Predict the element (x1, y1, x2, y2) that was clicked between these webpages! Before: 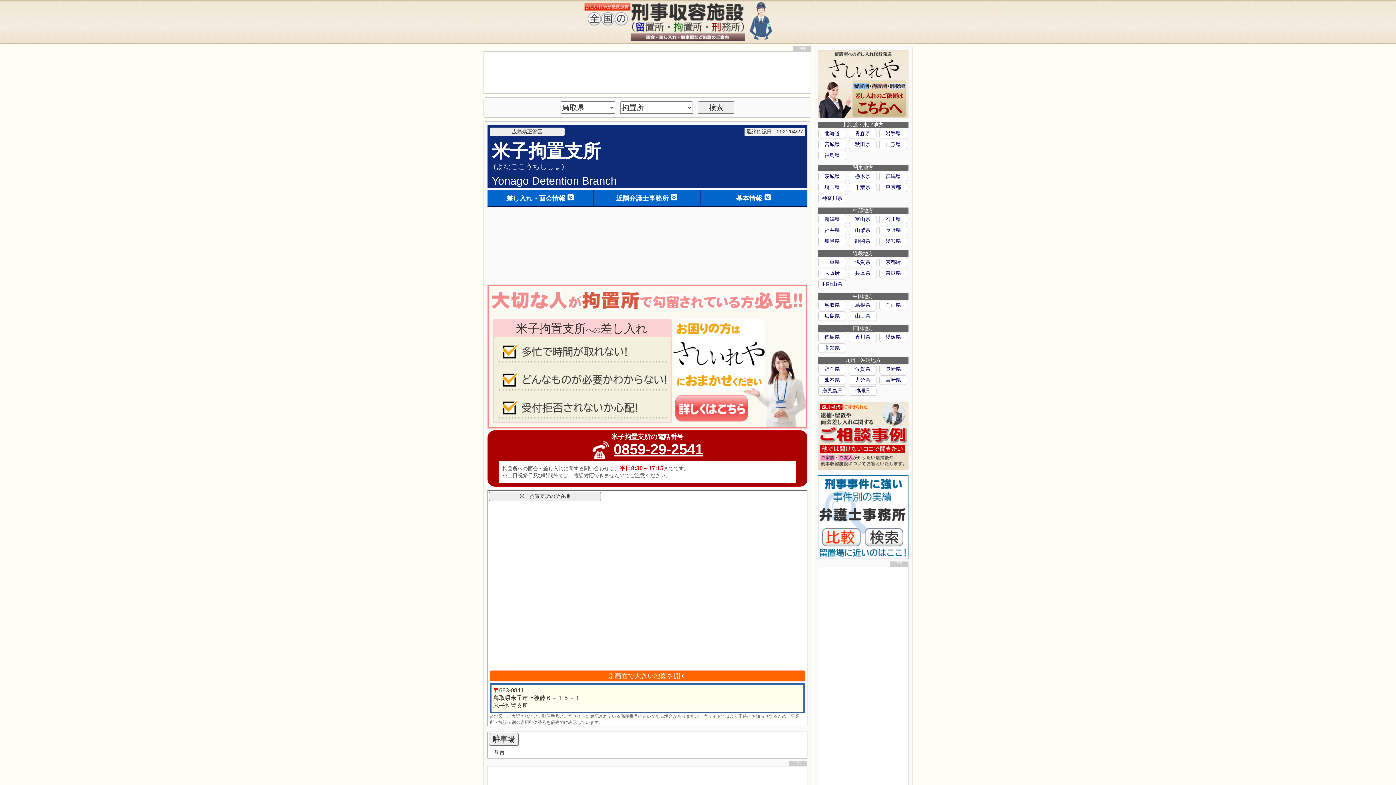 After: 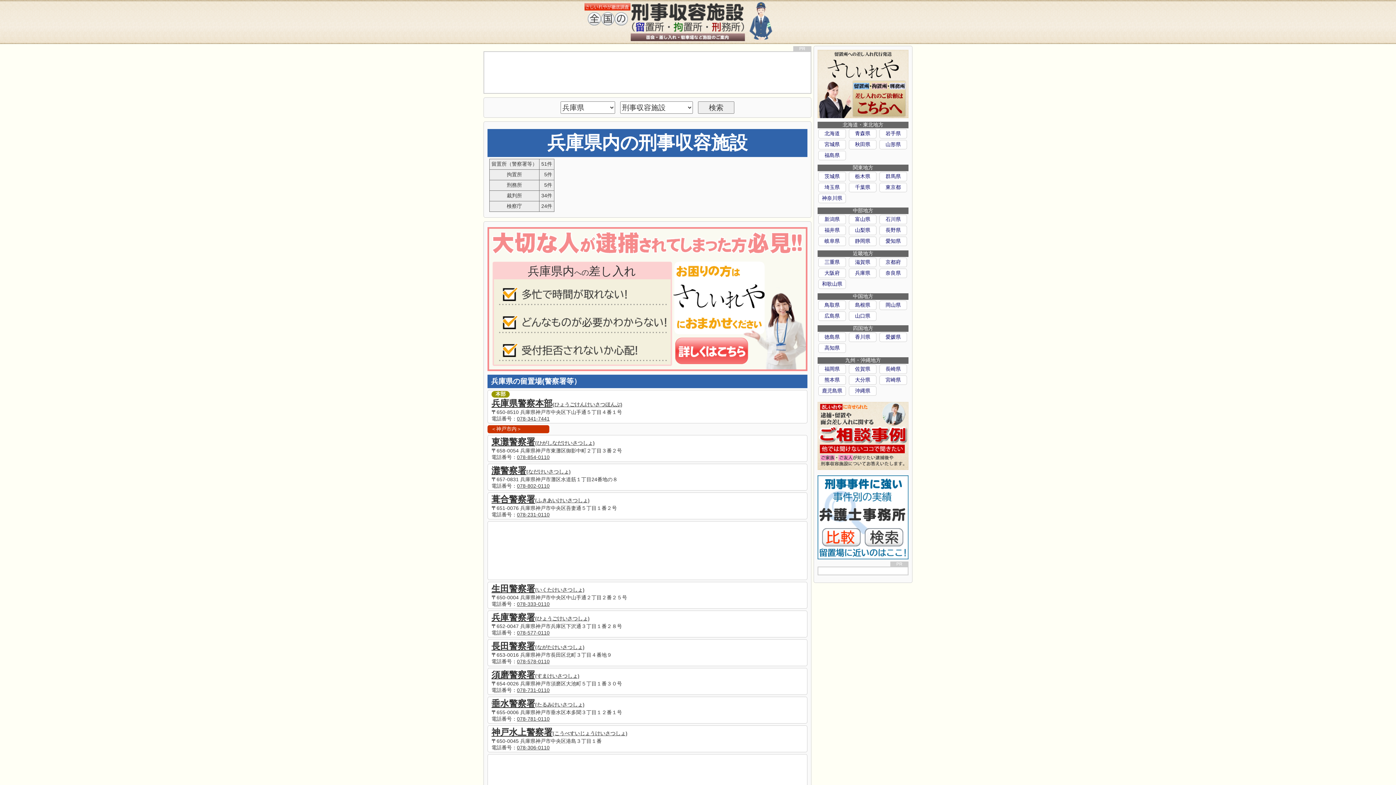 Action: bbox: (848, 270, 877, 275) label: 兵庫県